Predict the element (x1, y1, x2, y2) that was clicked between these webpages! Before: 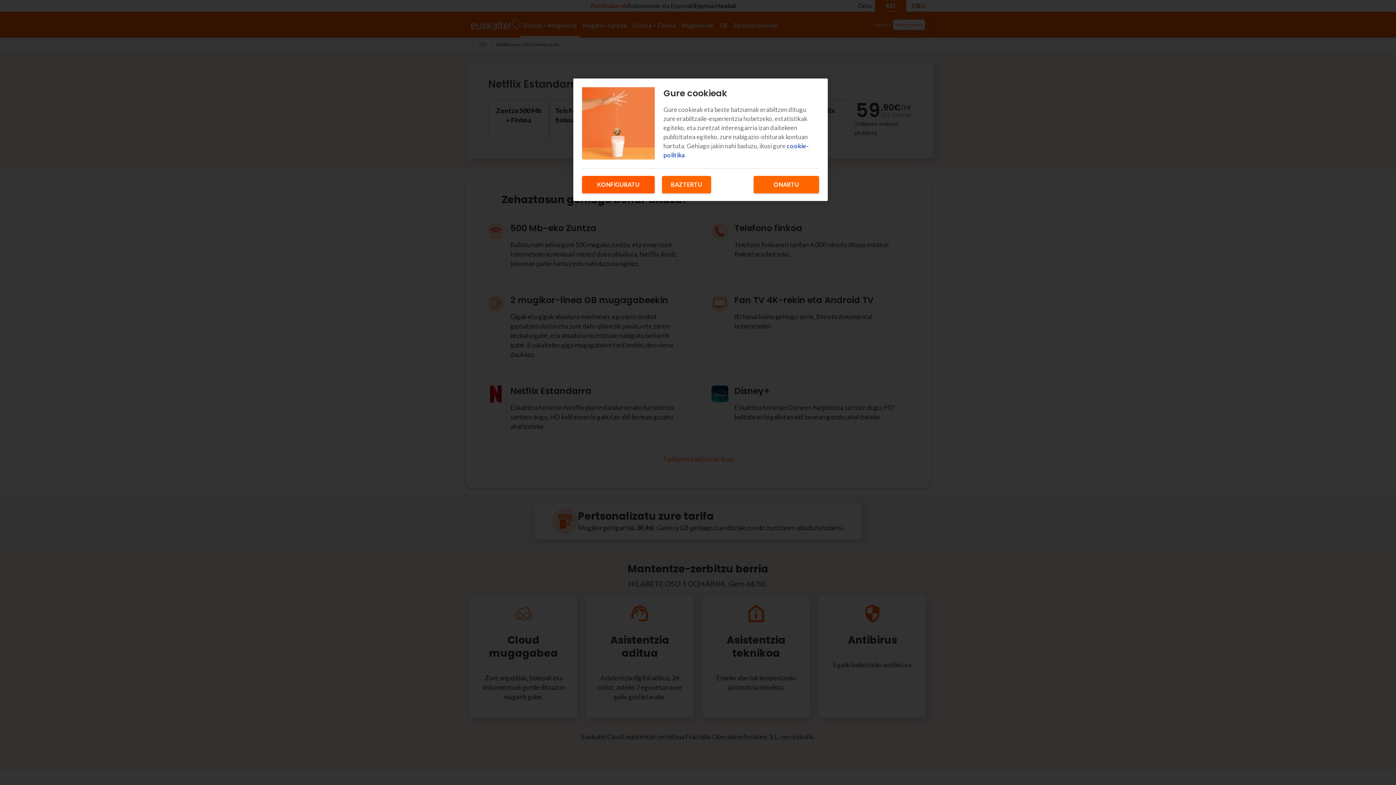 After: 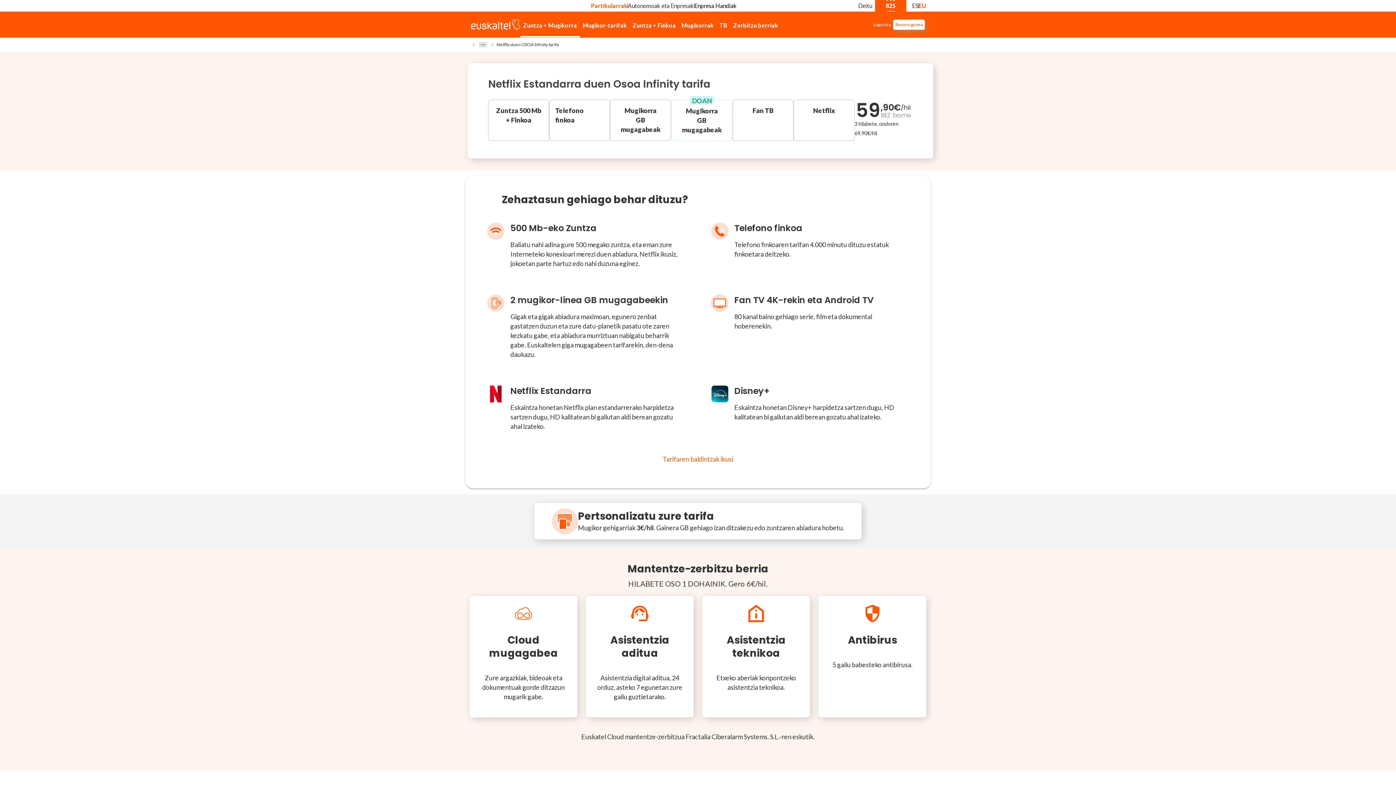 Action: label: ONARTU bbox: (753, 176, 819, 193)